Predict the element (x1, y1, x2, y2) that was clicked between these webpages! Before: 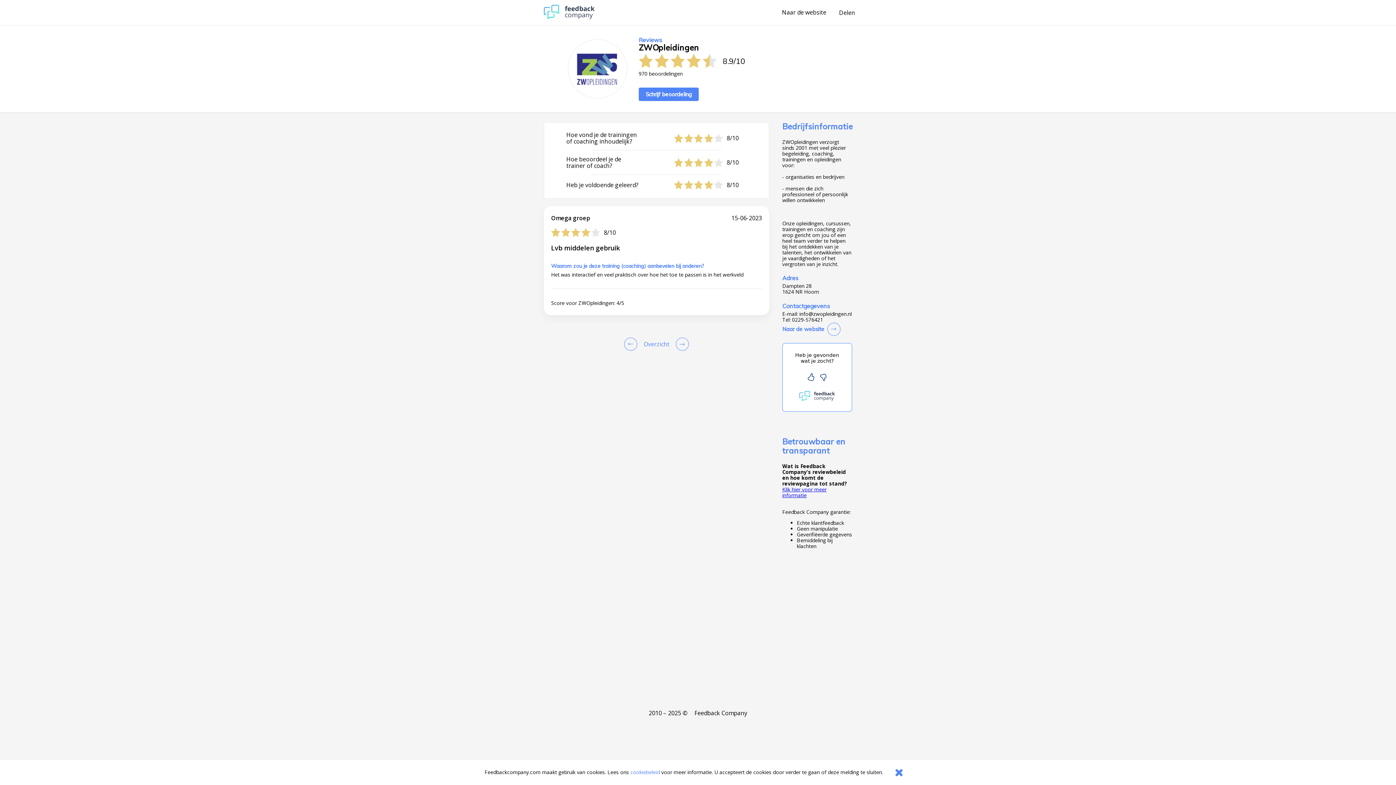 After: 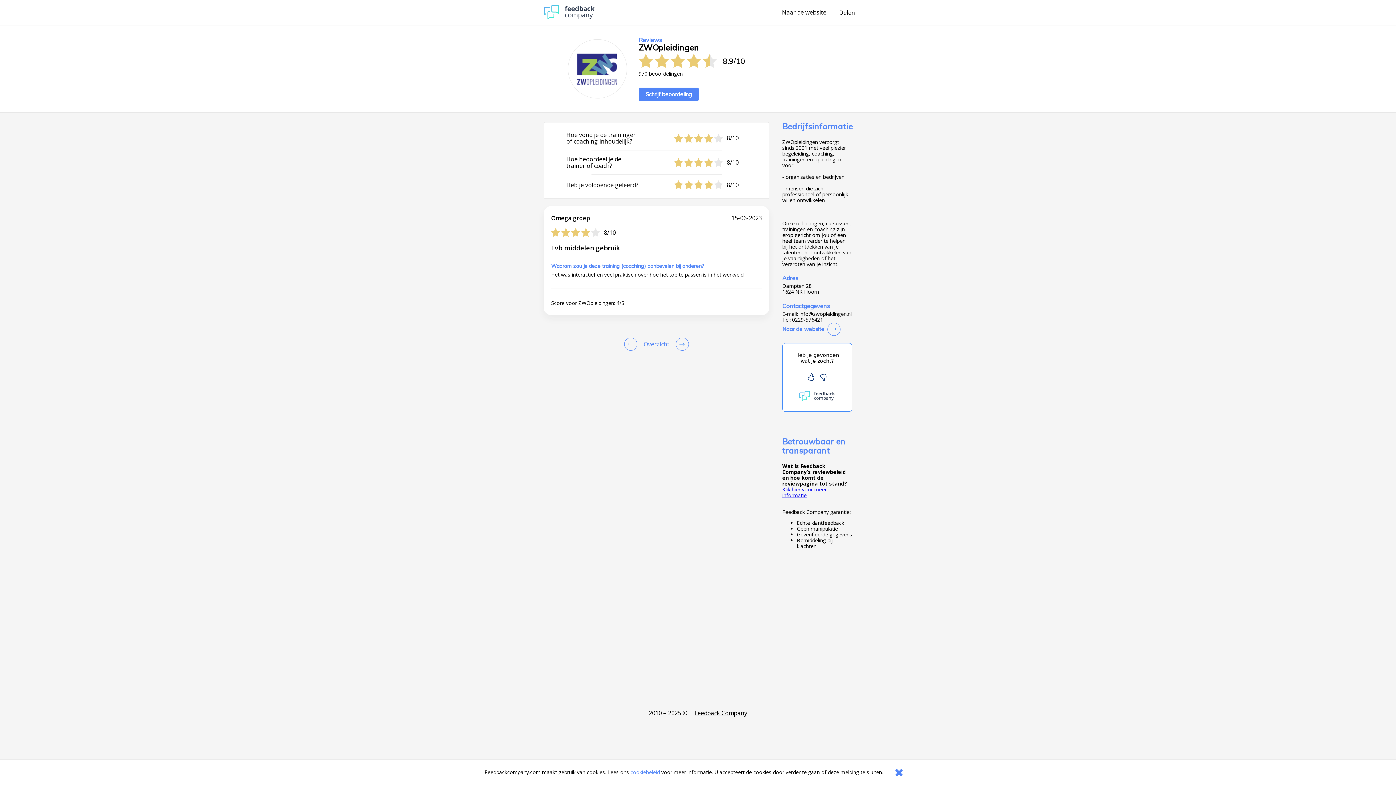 Action: bbox: (694, 710, 747, 716) label: Feedback Company